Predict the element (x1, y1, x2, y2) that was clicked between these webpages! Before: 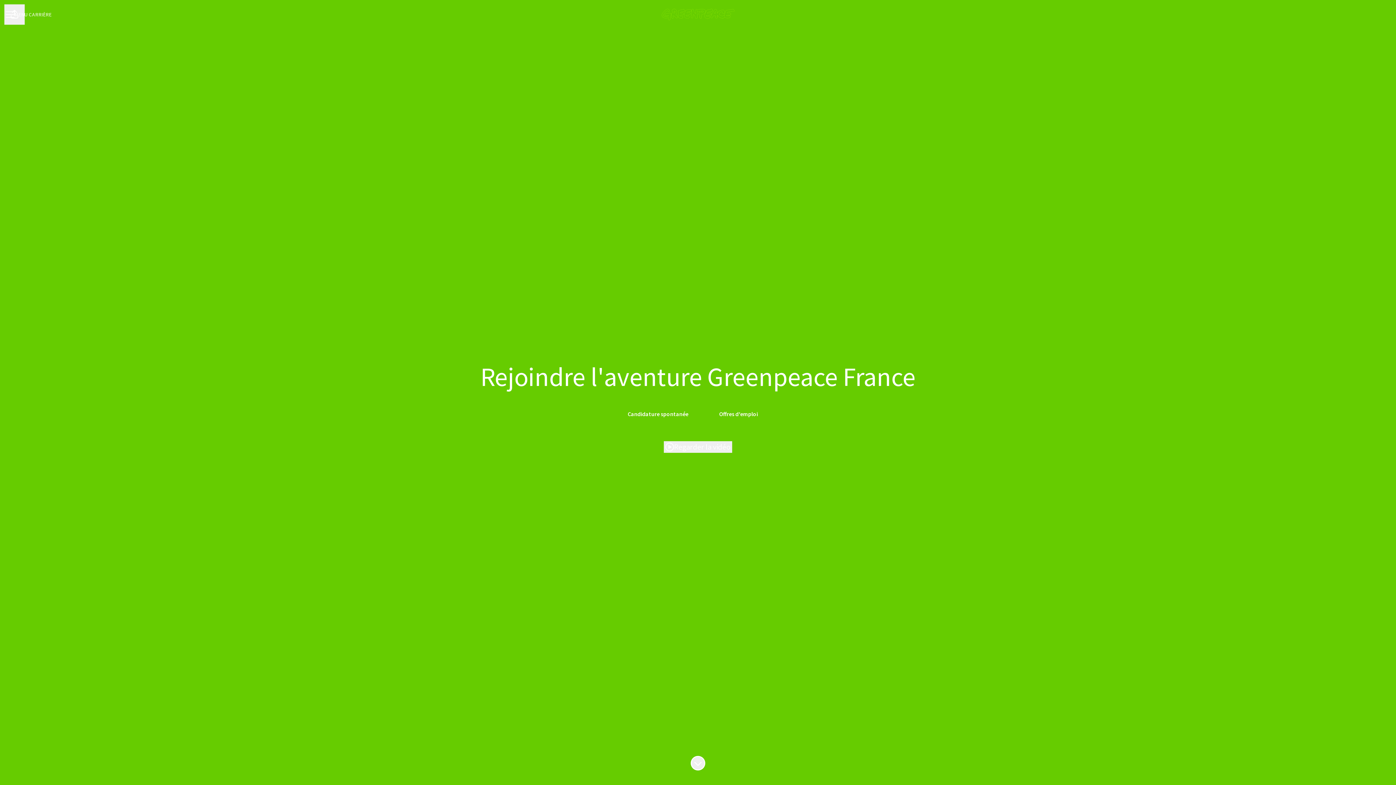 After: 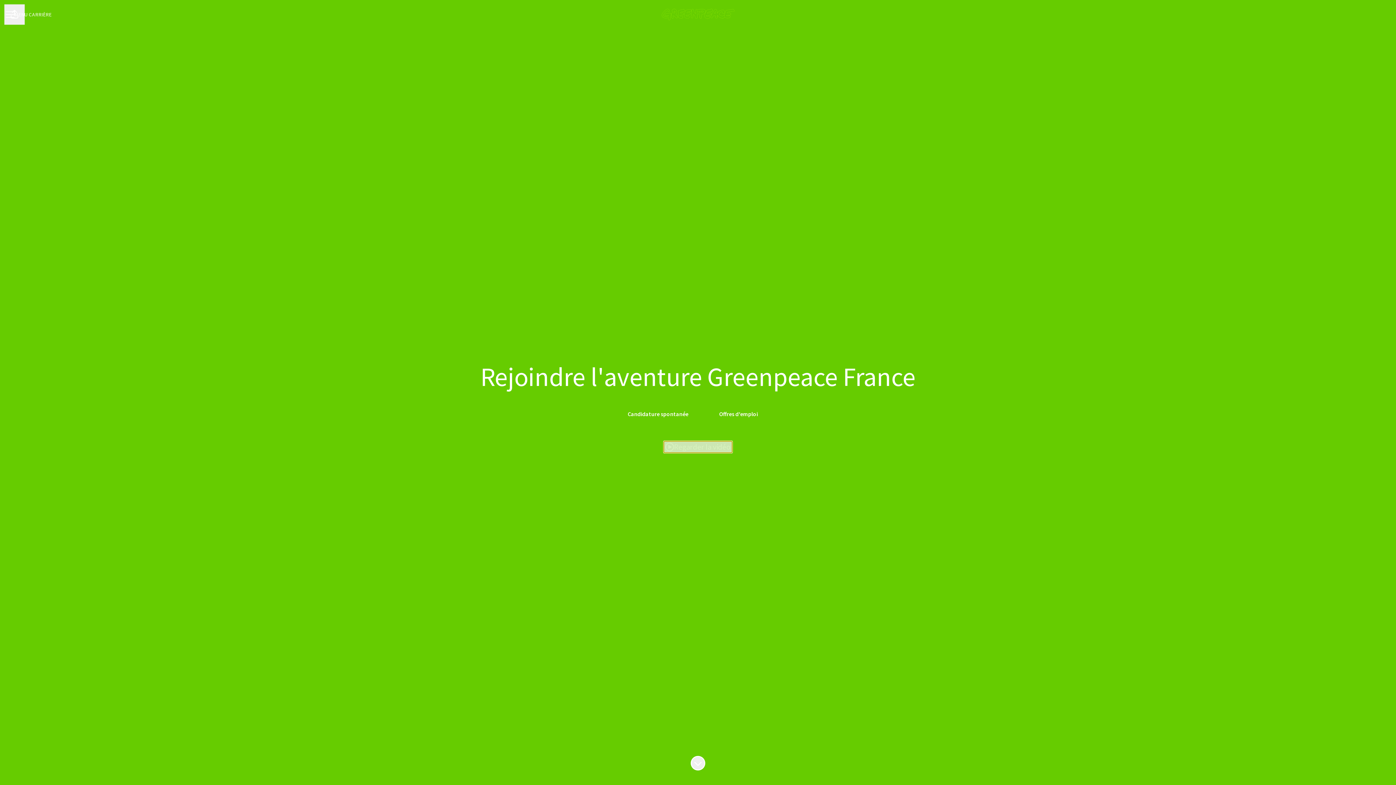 Action: label: Regarder la vidéo bbox: (664, 441, 732, 453)